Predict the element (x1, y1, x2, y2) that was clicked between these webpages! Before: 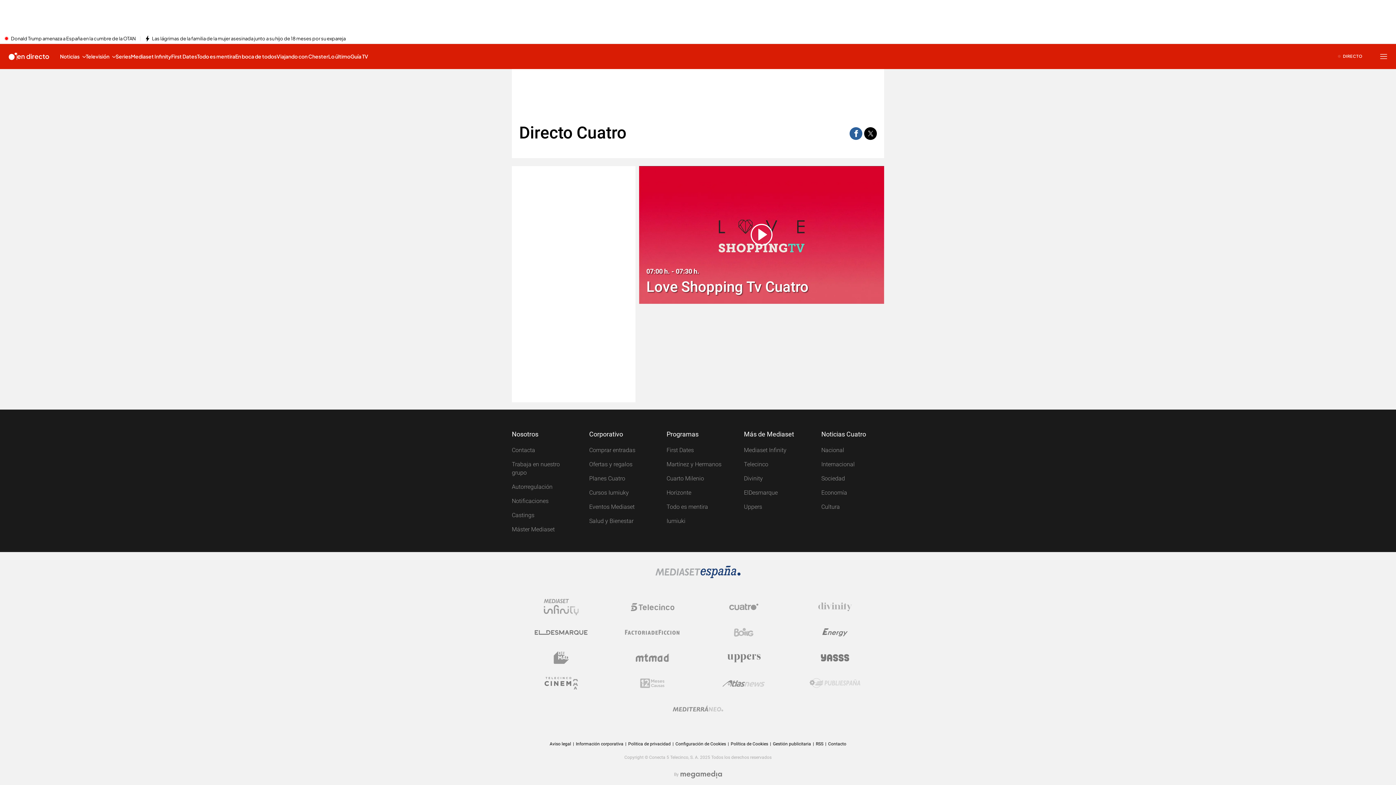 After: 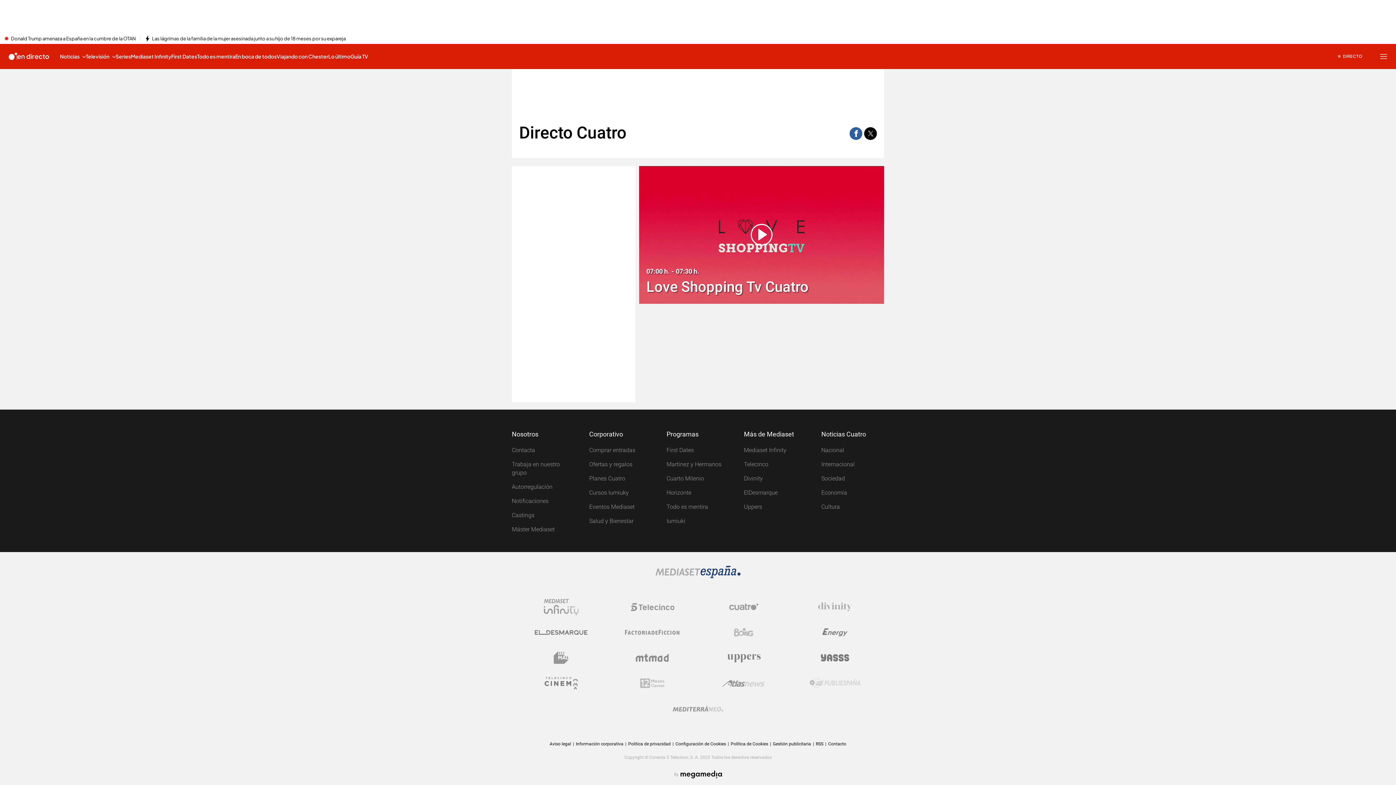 Action: bbox: (680, 768, 722, 781) label: Logo Megamedia